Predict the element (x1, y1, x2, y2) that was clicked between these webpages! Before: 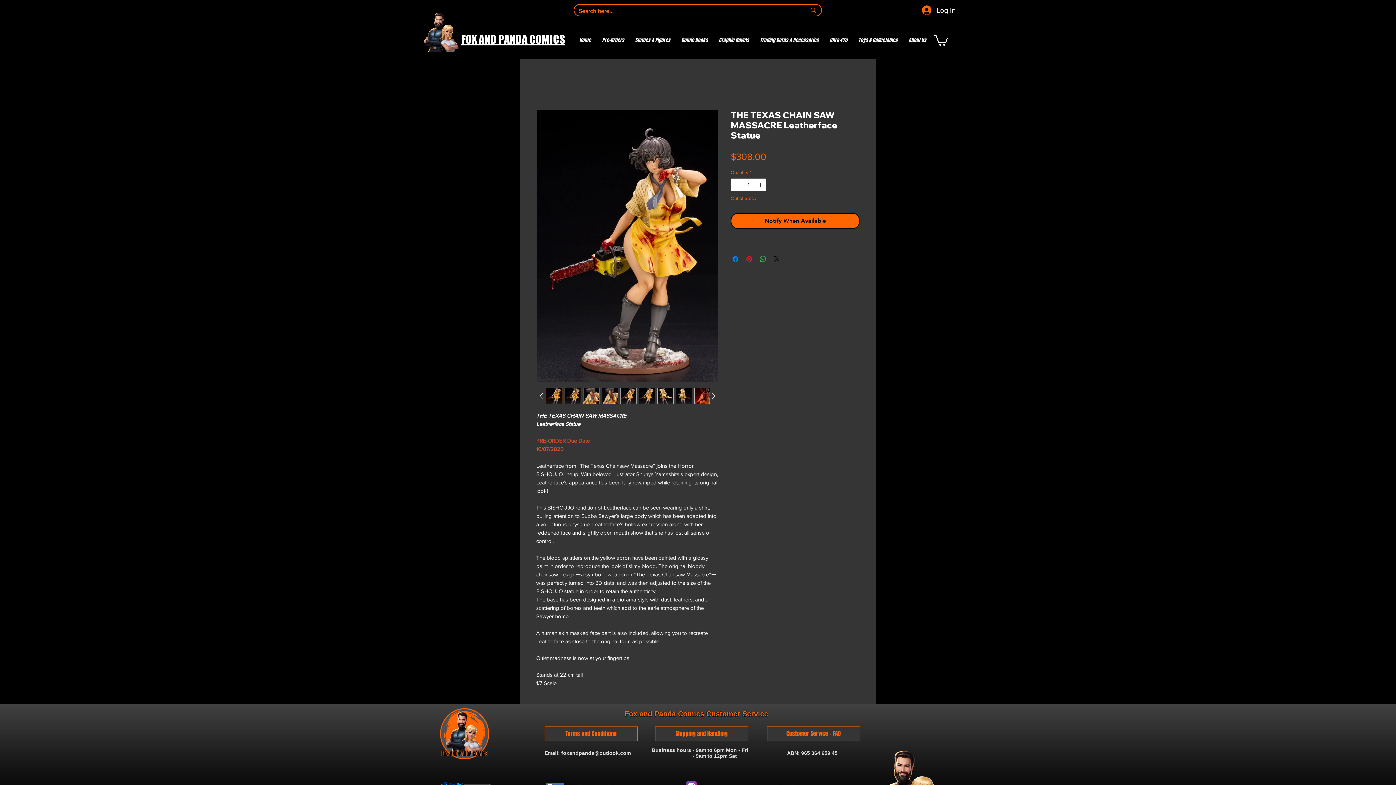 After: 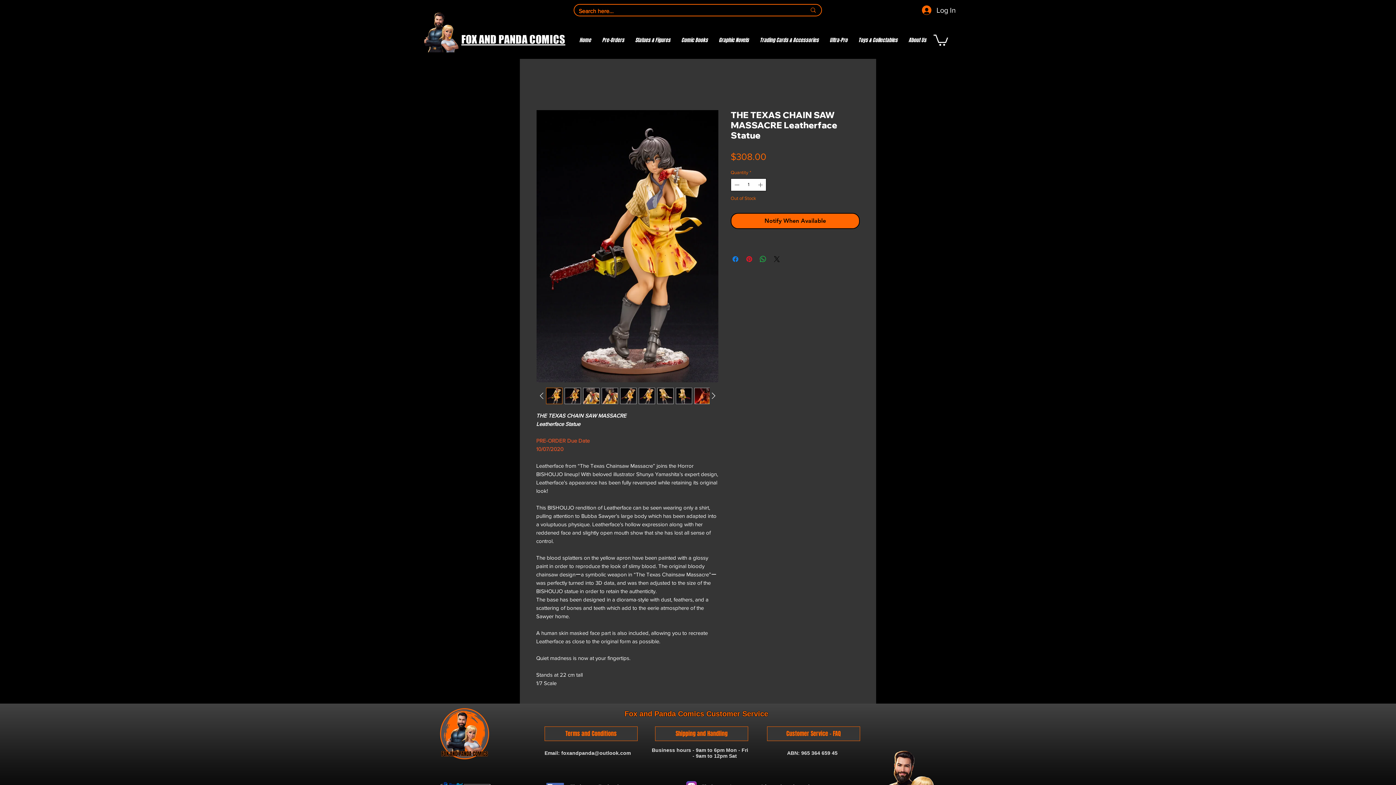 Action: label: Increment bbox: (756, 178, 765, 190)